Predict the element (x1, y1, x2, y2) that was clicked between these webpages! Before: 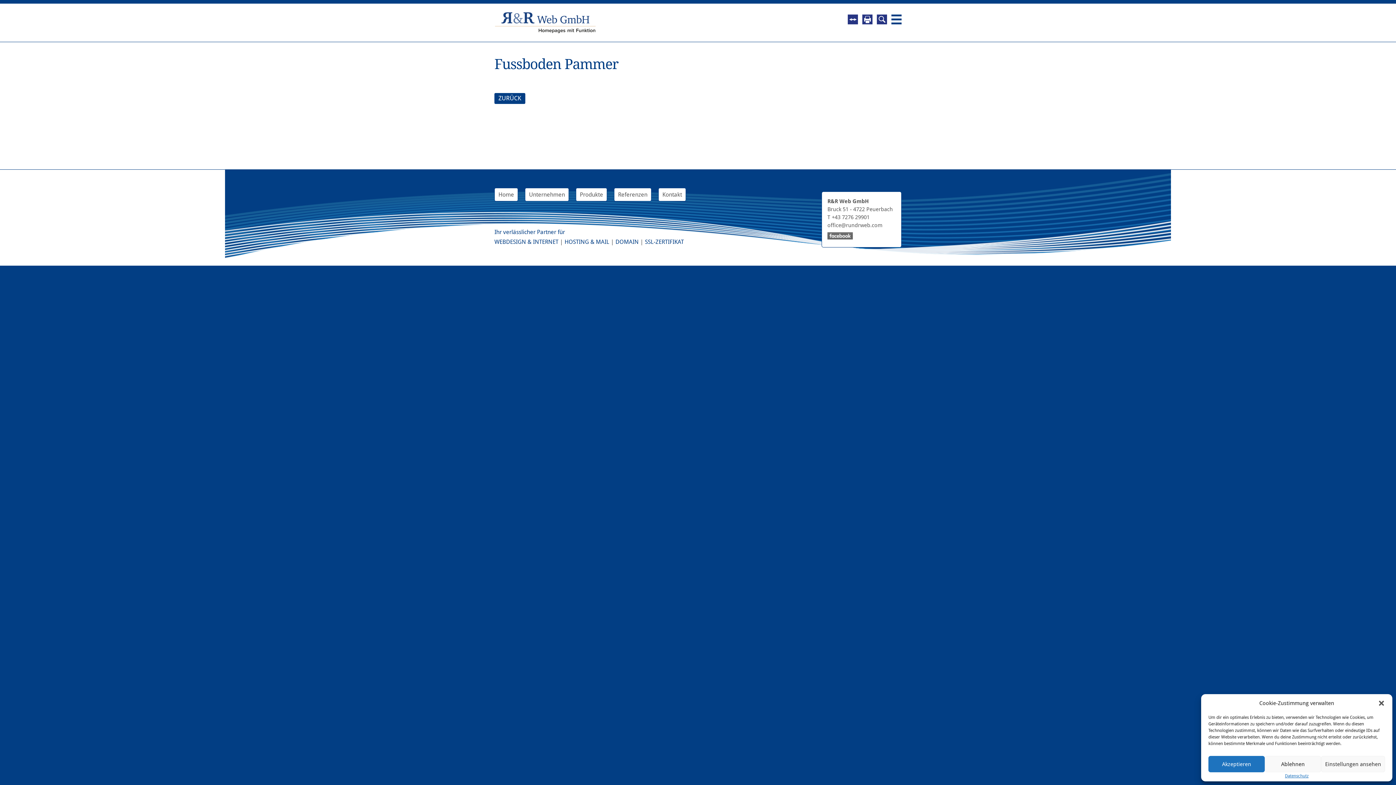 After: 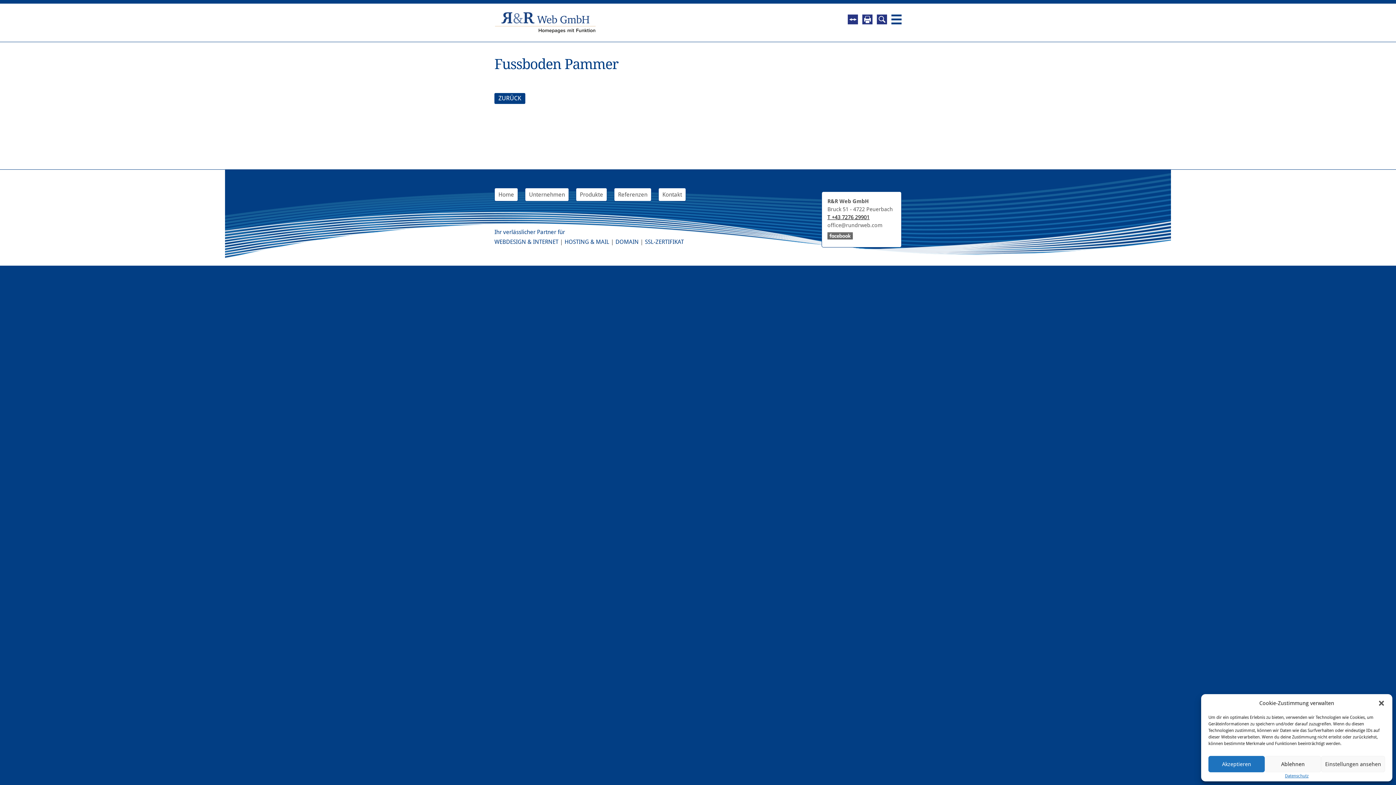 Action: bbox: (827, 214, 869, 220) label: T +43 7276 29901